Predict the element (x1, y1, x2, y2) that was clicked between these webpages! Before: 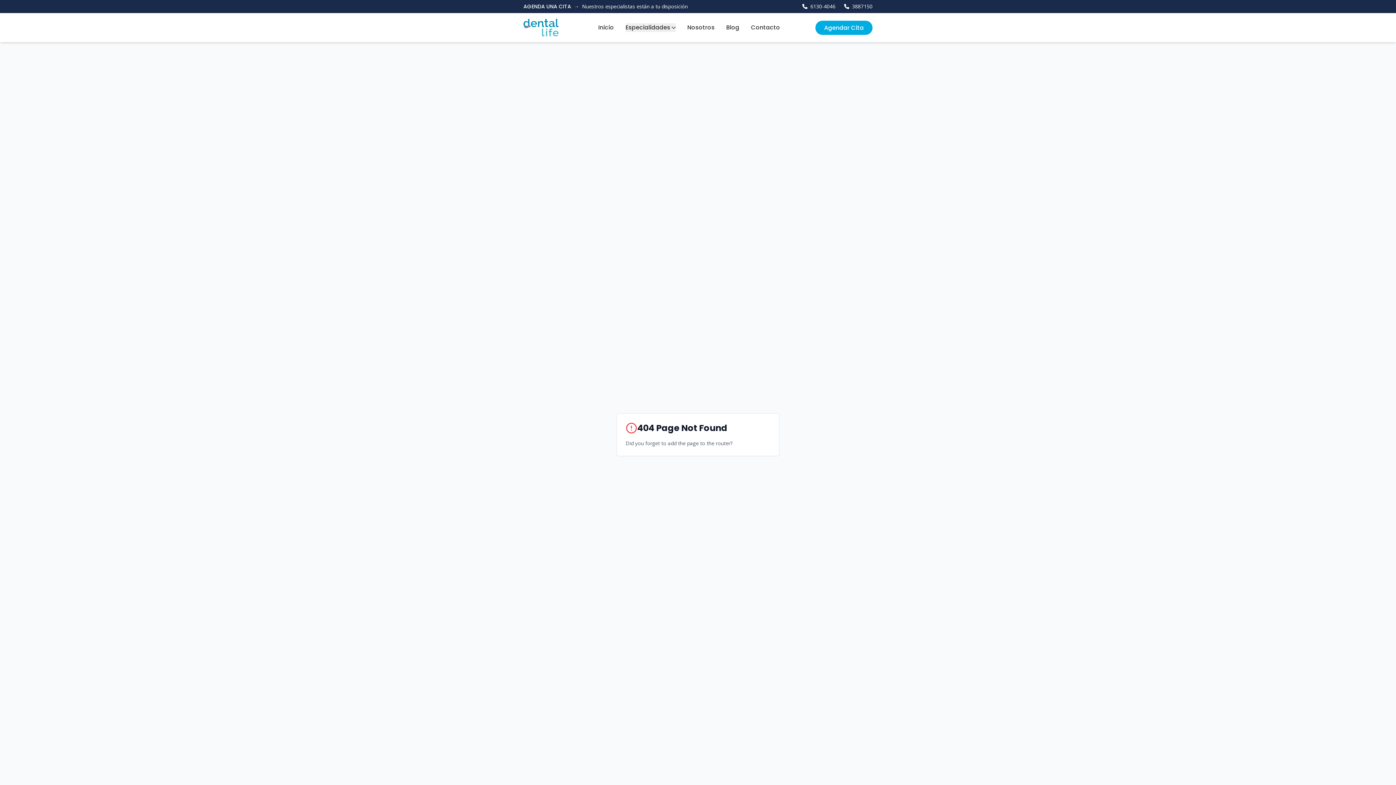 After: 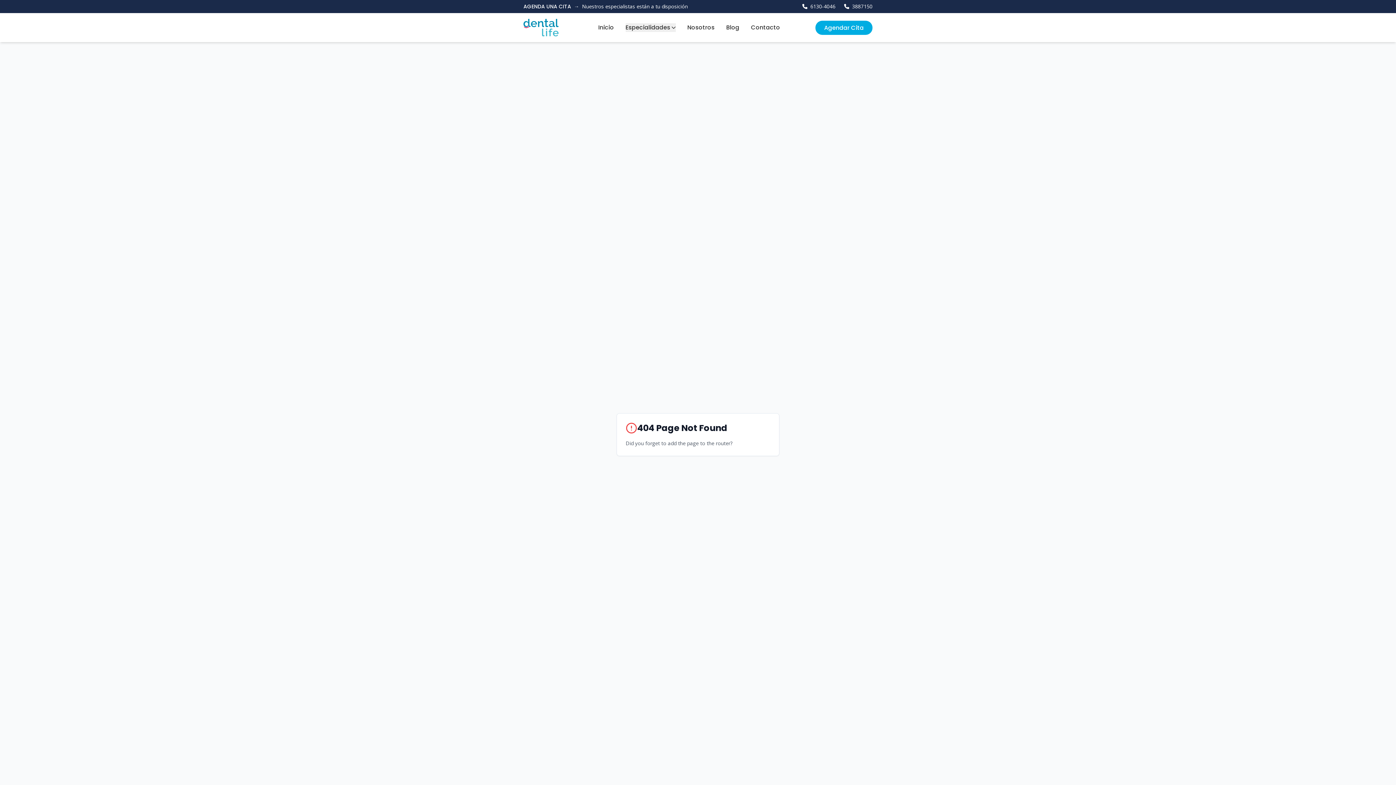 Action: bbox: (815, 20, 872, 34) label: Agendar Cita